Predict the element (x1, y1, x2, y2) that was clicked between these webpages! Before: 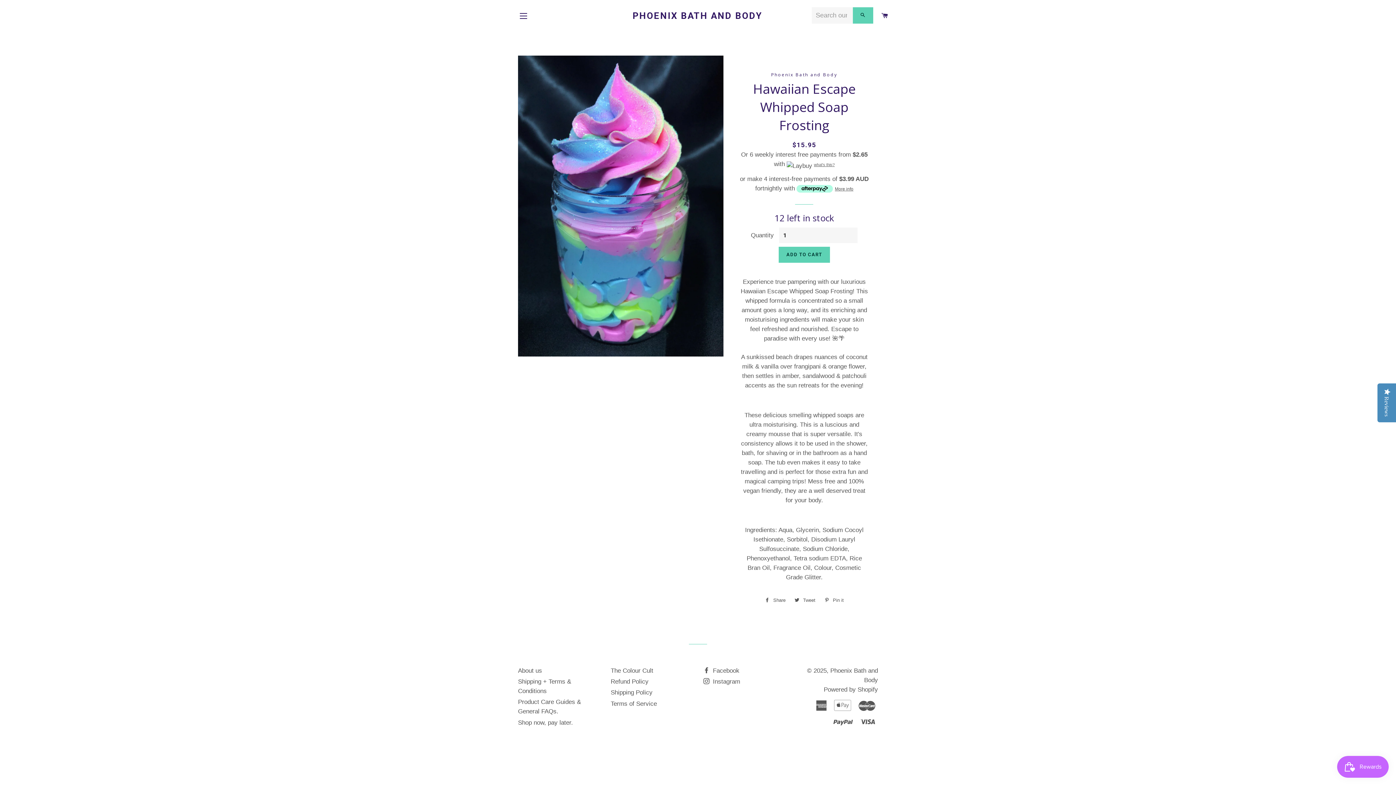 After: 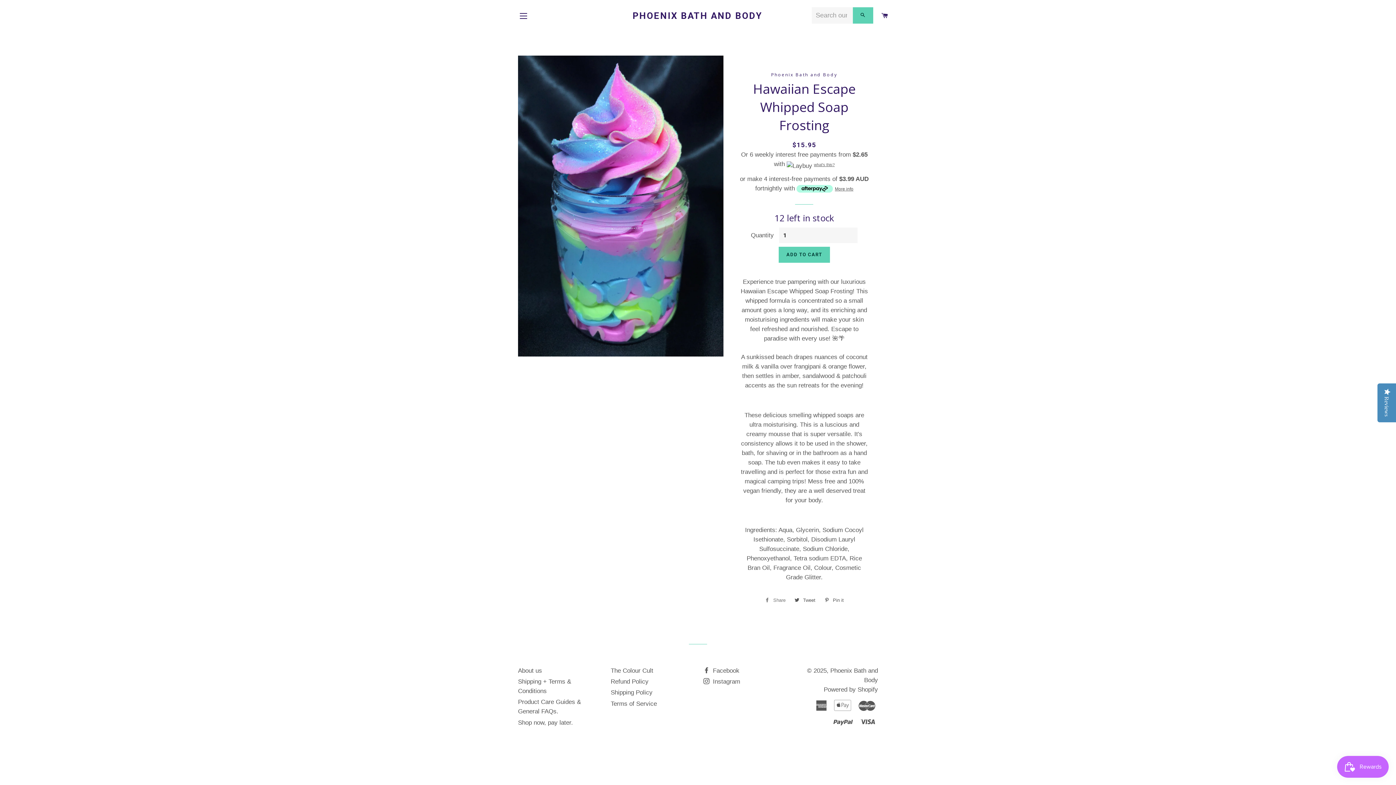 Action: bbox: (761, 595, 789, 606) label:  Share
Share on Facebook